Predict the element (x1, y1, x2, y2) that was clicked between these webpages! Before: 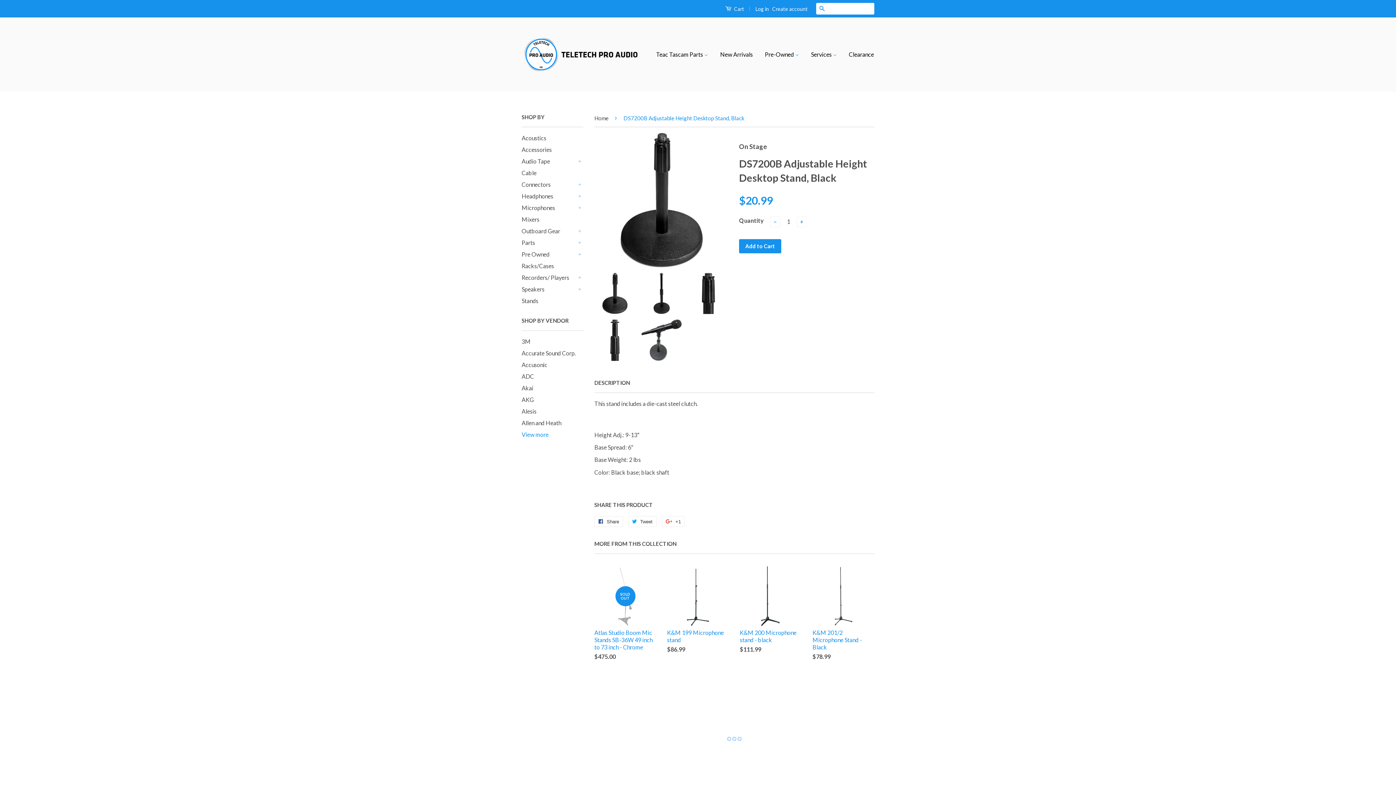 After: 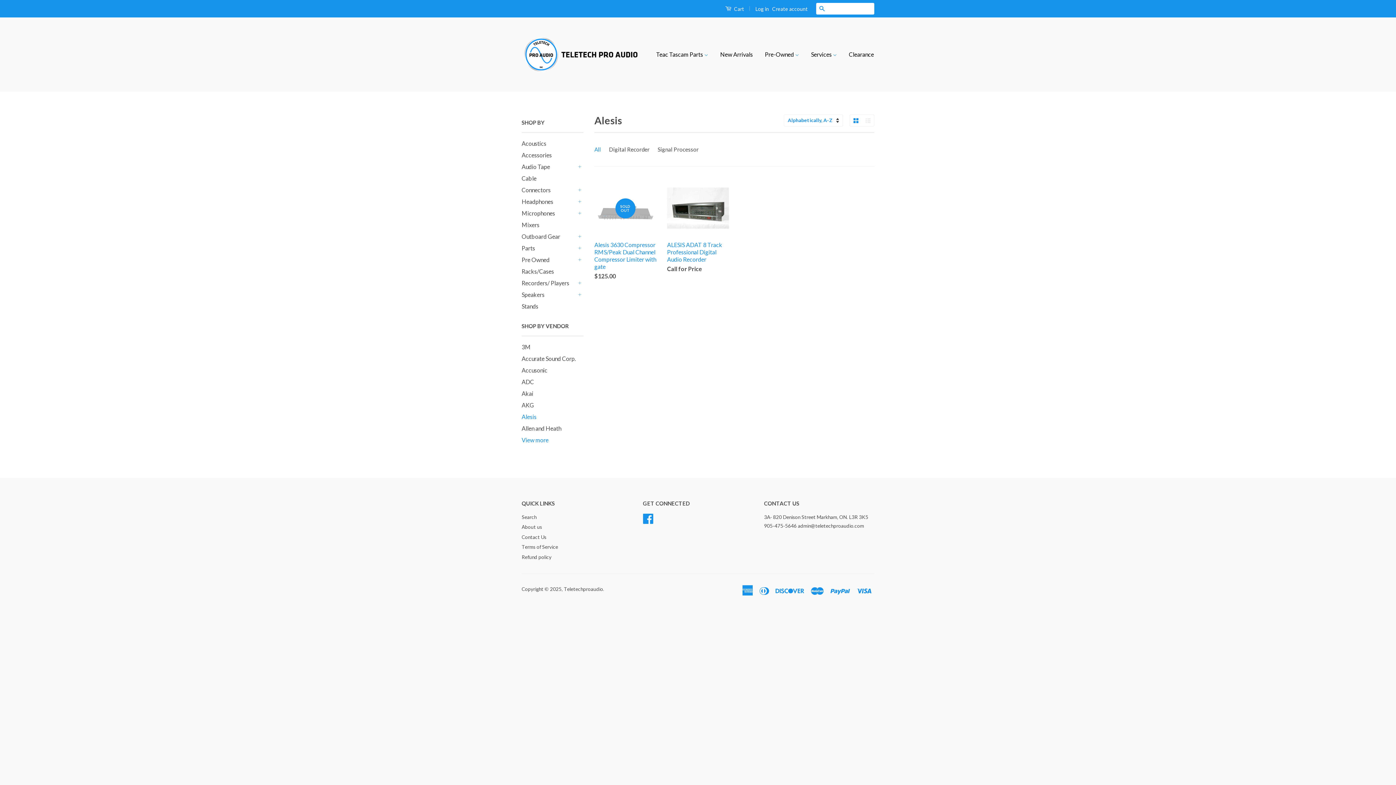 Action: label: Alesis bbox: (521, 408, 536, 414)